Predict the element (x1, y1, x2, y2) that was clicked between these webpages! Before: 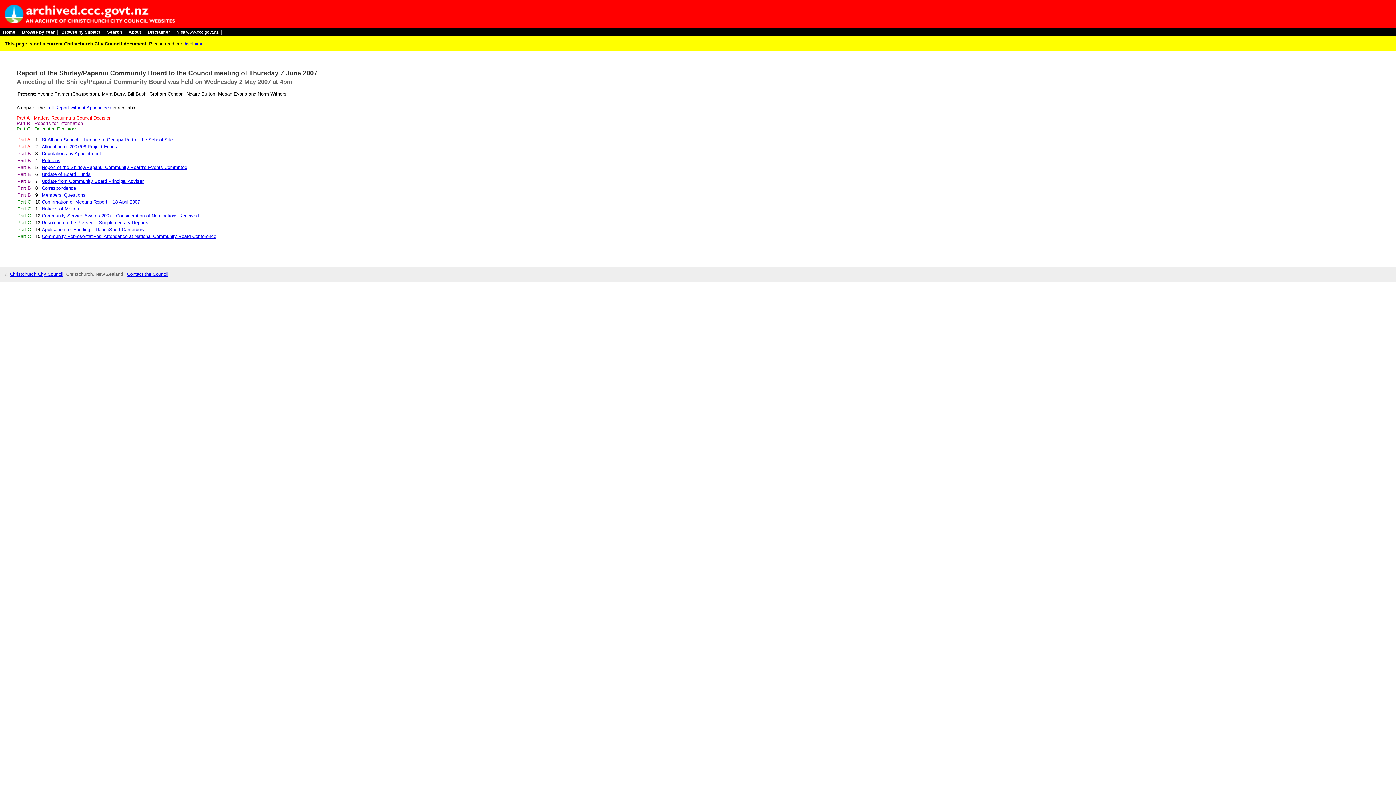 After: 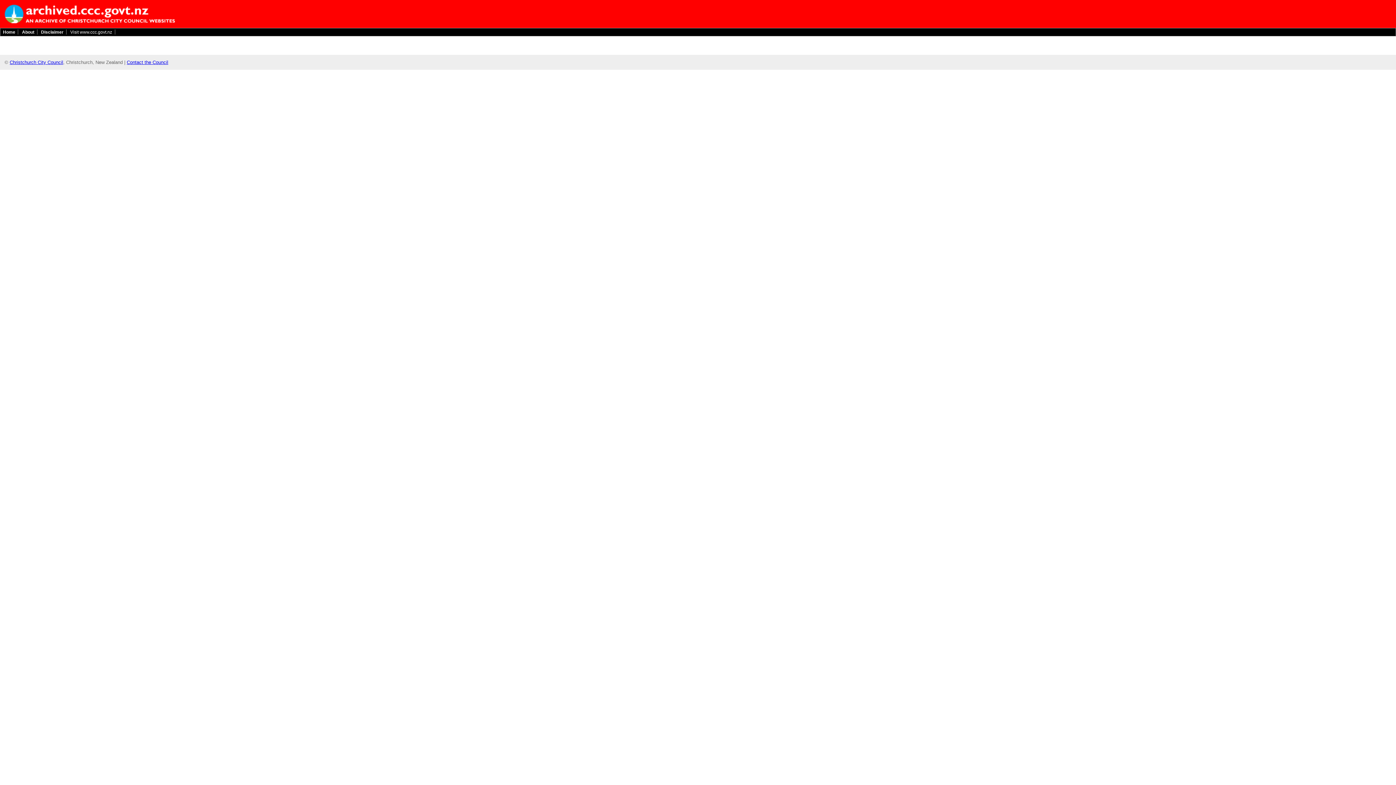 Action: bbox: (19, 28, 57, 36) label: Browse by Year